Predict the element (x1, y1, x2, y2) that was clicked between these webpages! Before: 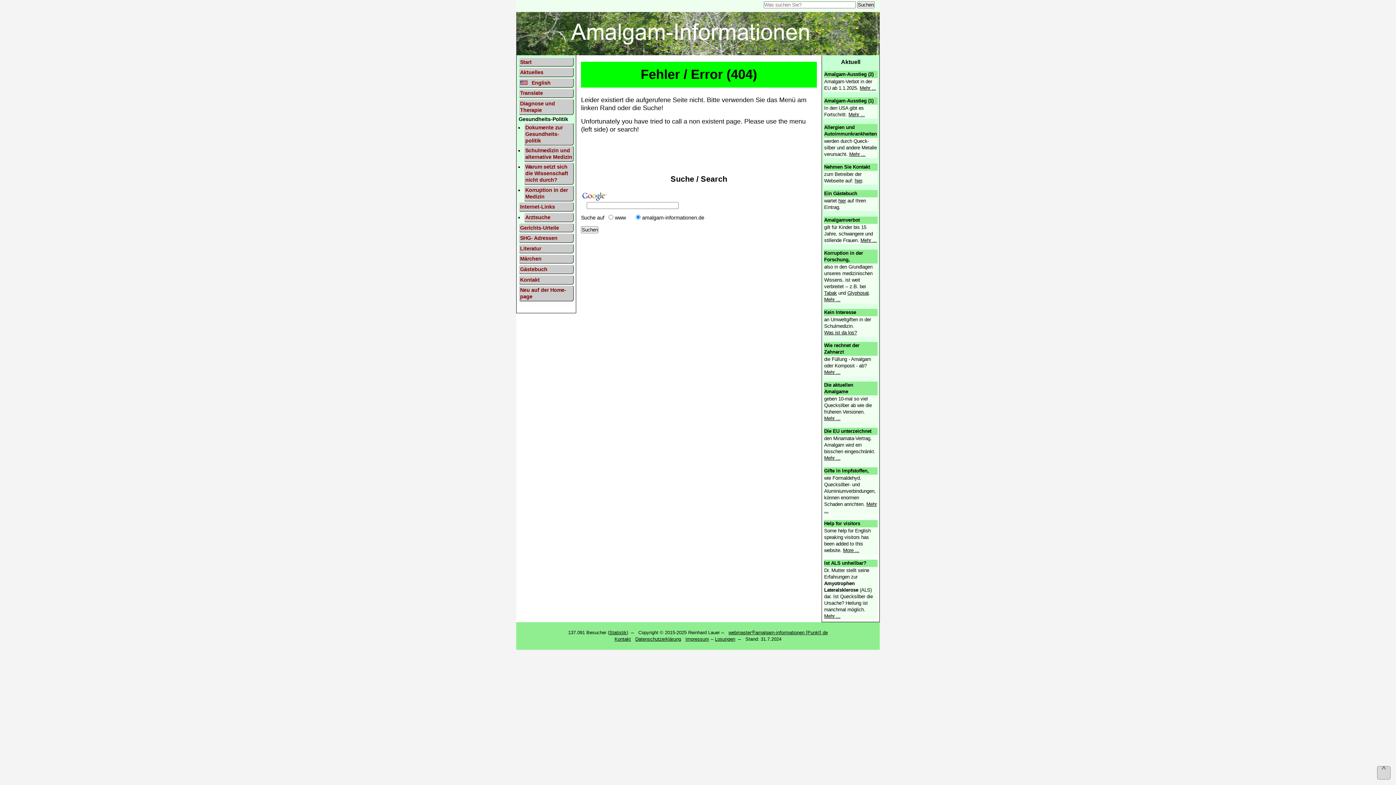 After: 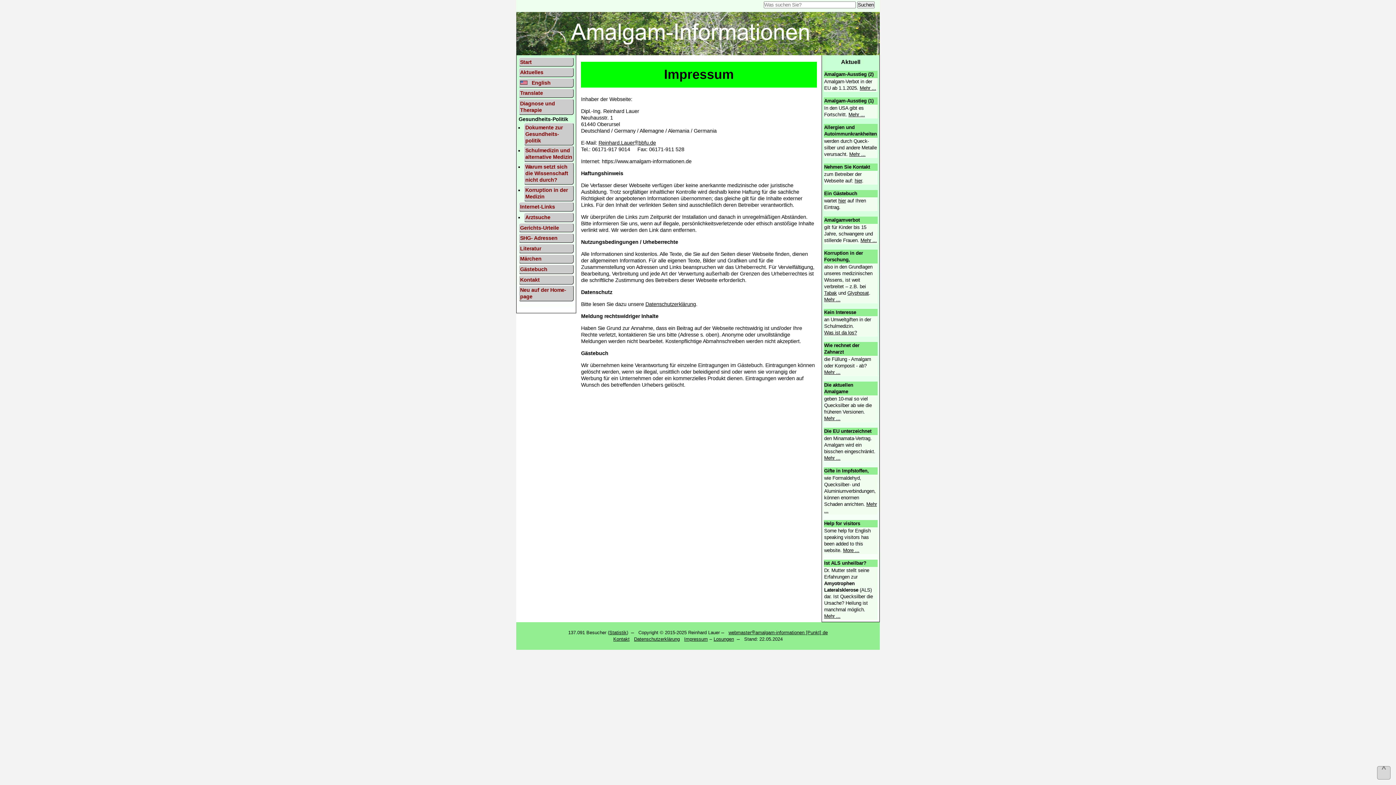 Action: label: Impressum bbox: (685, 636, 709, 642)